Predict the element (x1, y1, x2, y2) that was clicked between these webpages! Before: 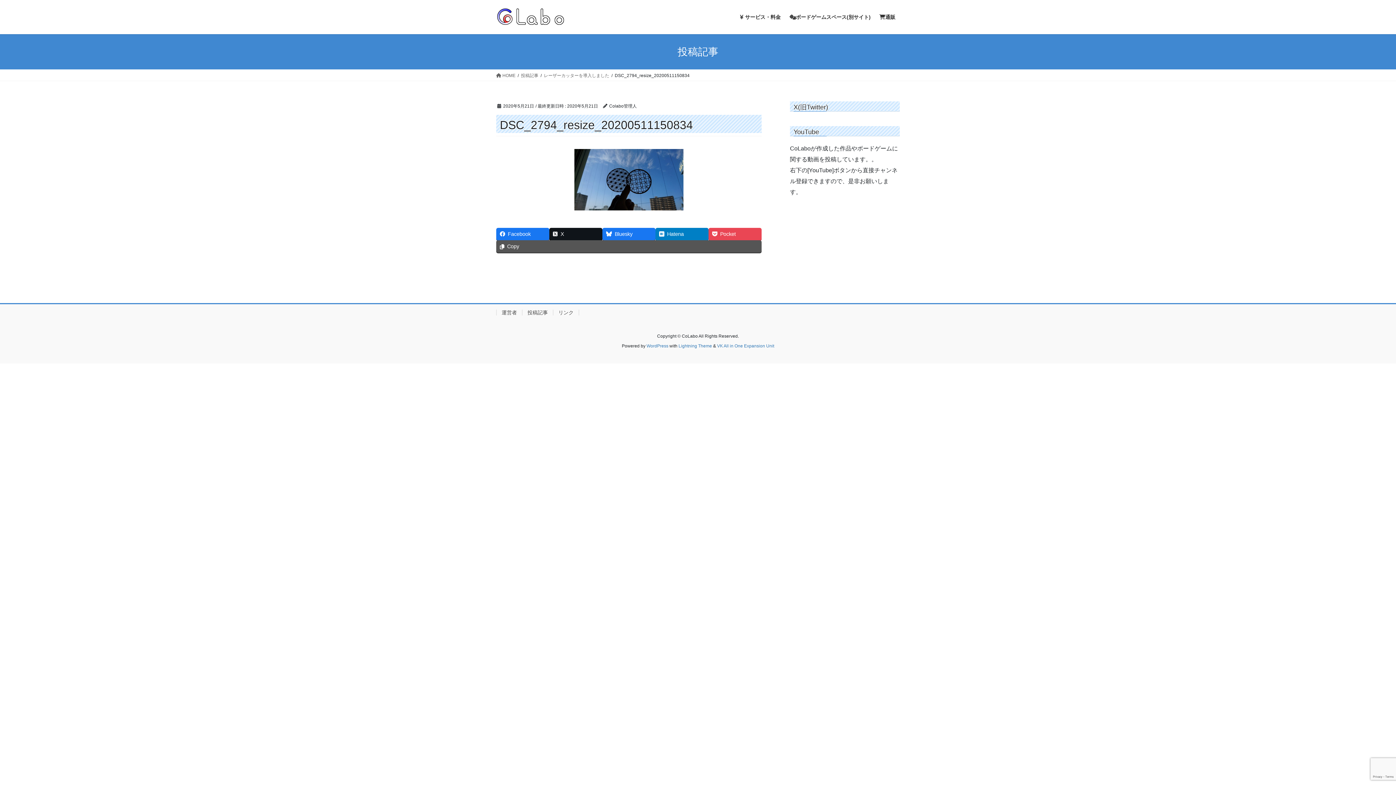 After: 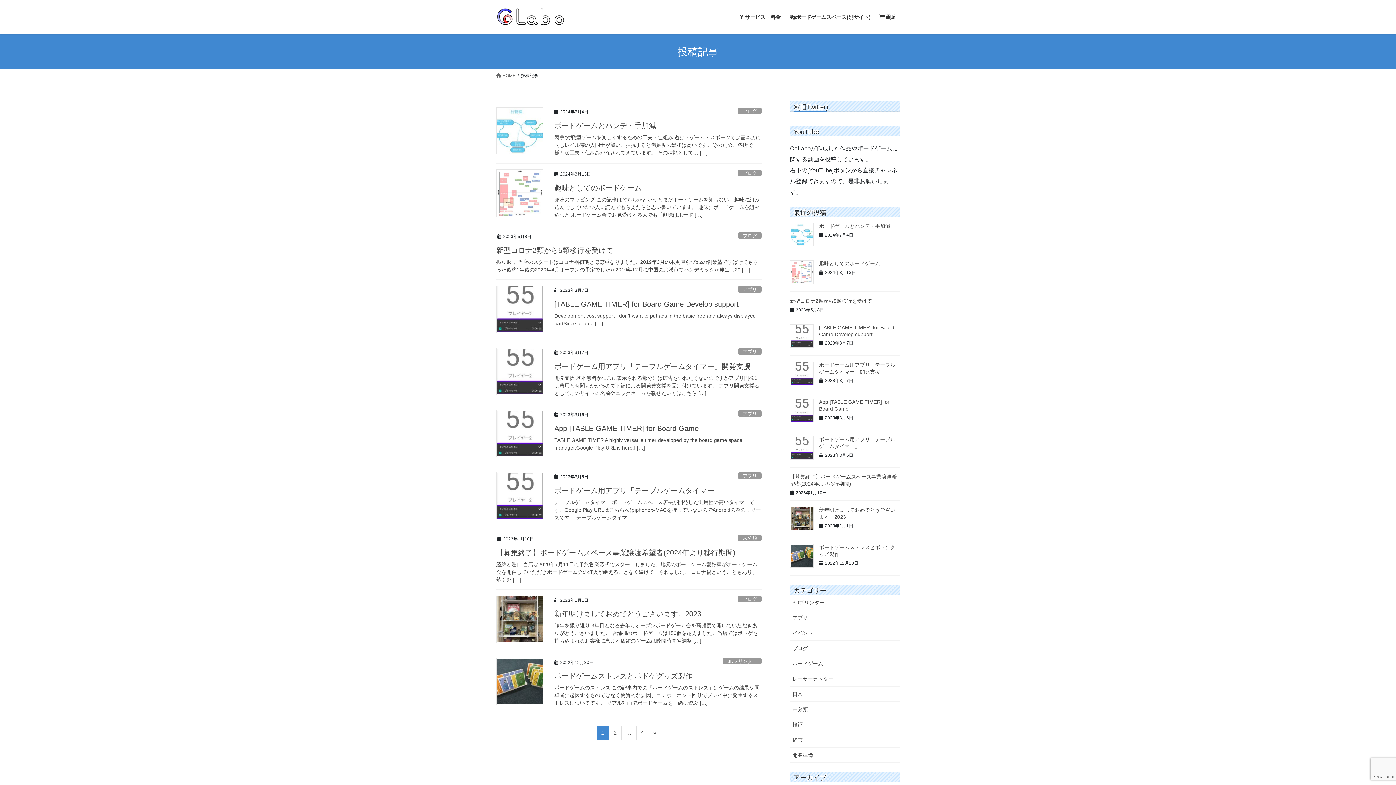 Action: label: 投稿記事 bbox: (522, 309, 553, 315)